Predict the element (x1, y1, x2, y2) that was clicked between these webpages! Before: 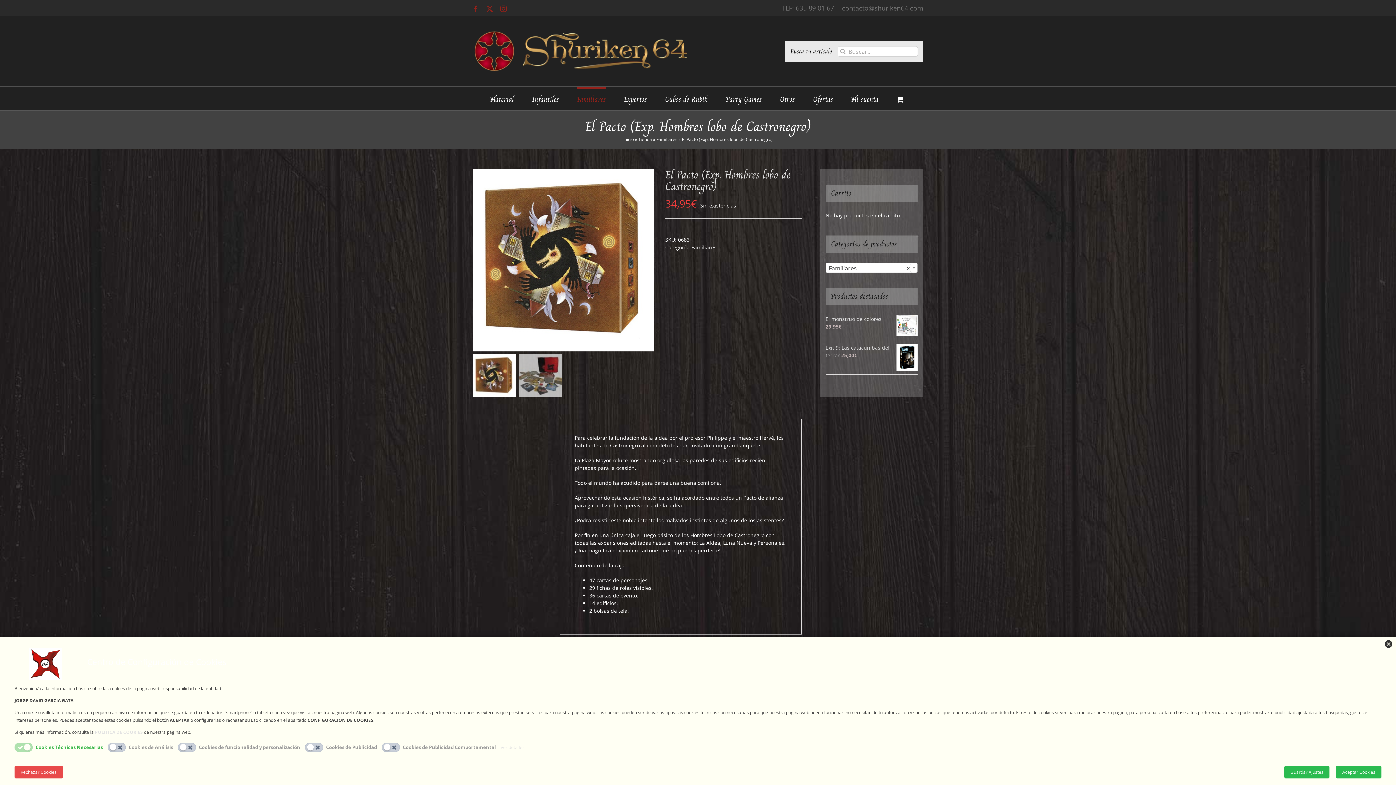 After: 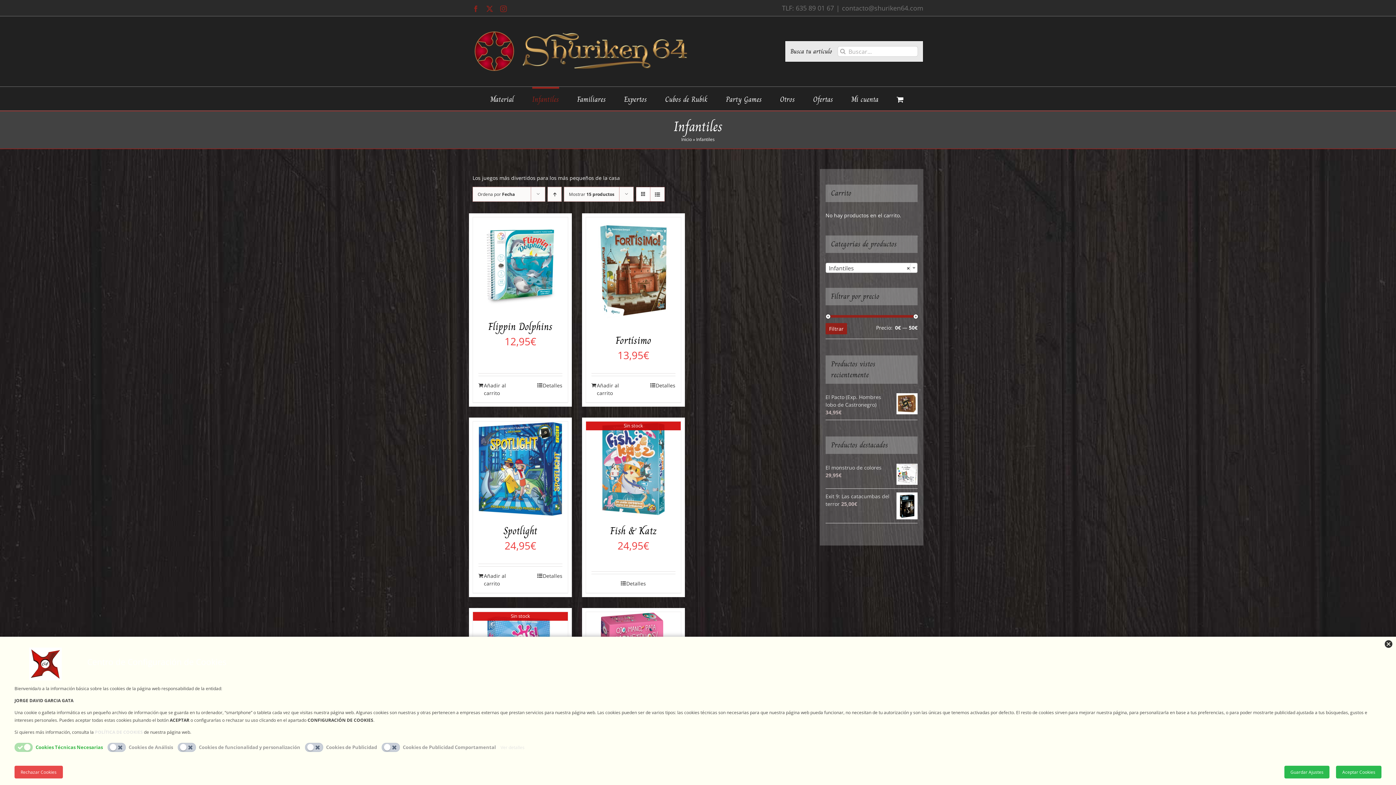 Action: label: Infantiles bbox: (532, 86, 559, 110)